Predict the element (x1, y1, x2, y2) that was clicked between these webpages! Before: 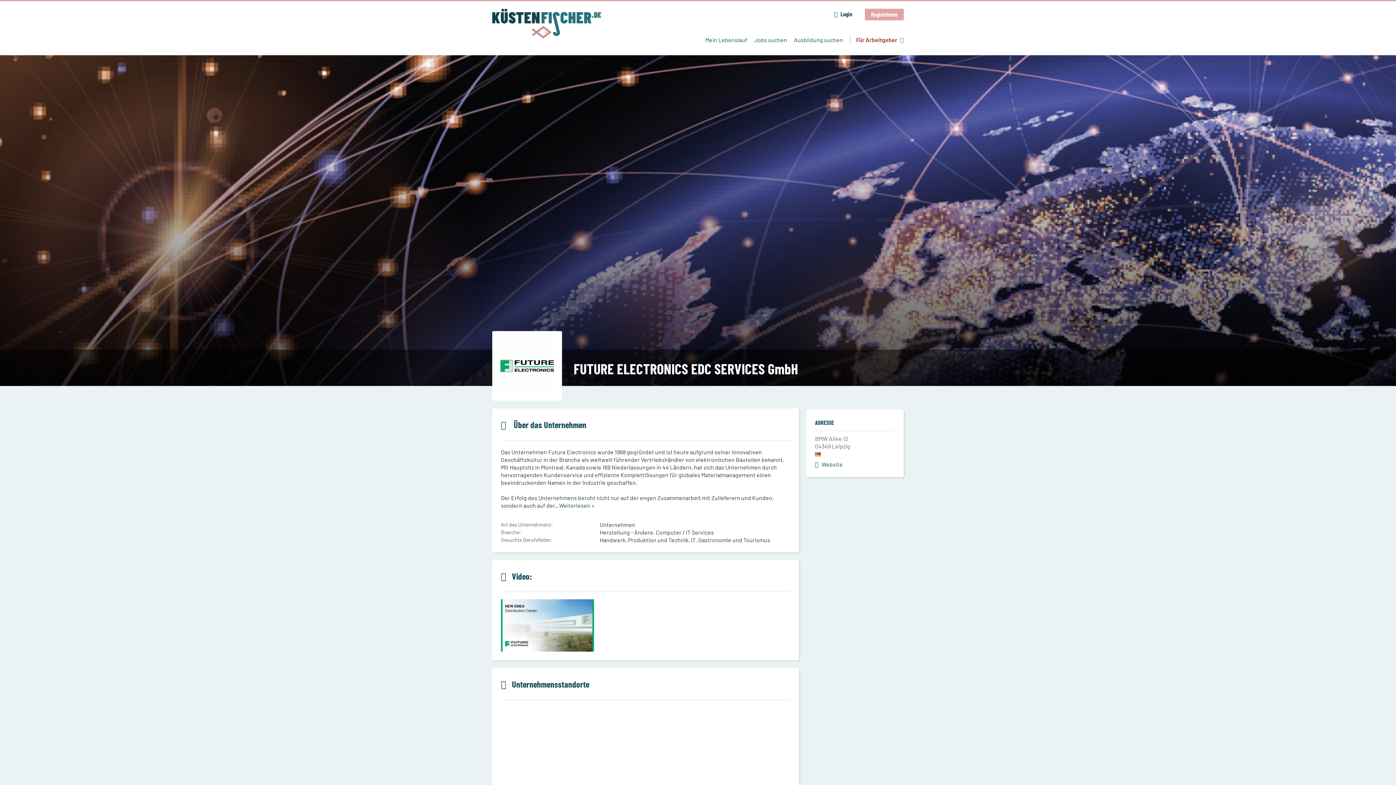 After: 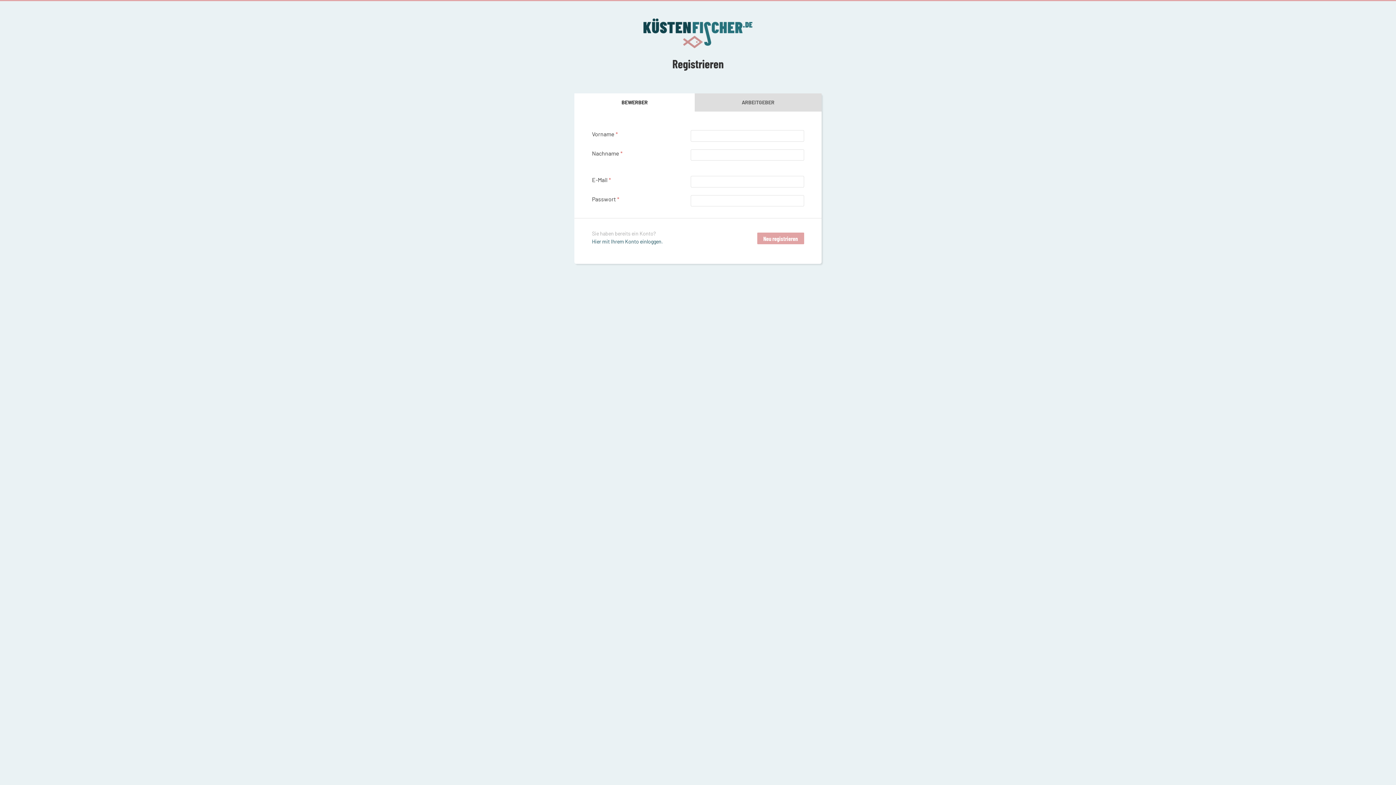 Action: label: Registrieren bbox: (865, 8, 904, 20)